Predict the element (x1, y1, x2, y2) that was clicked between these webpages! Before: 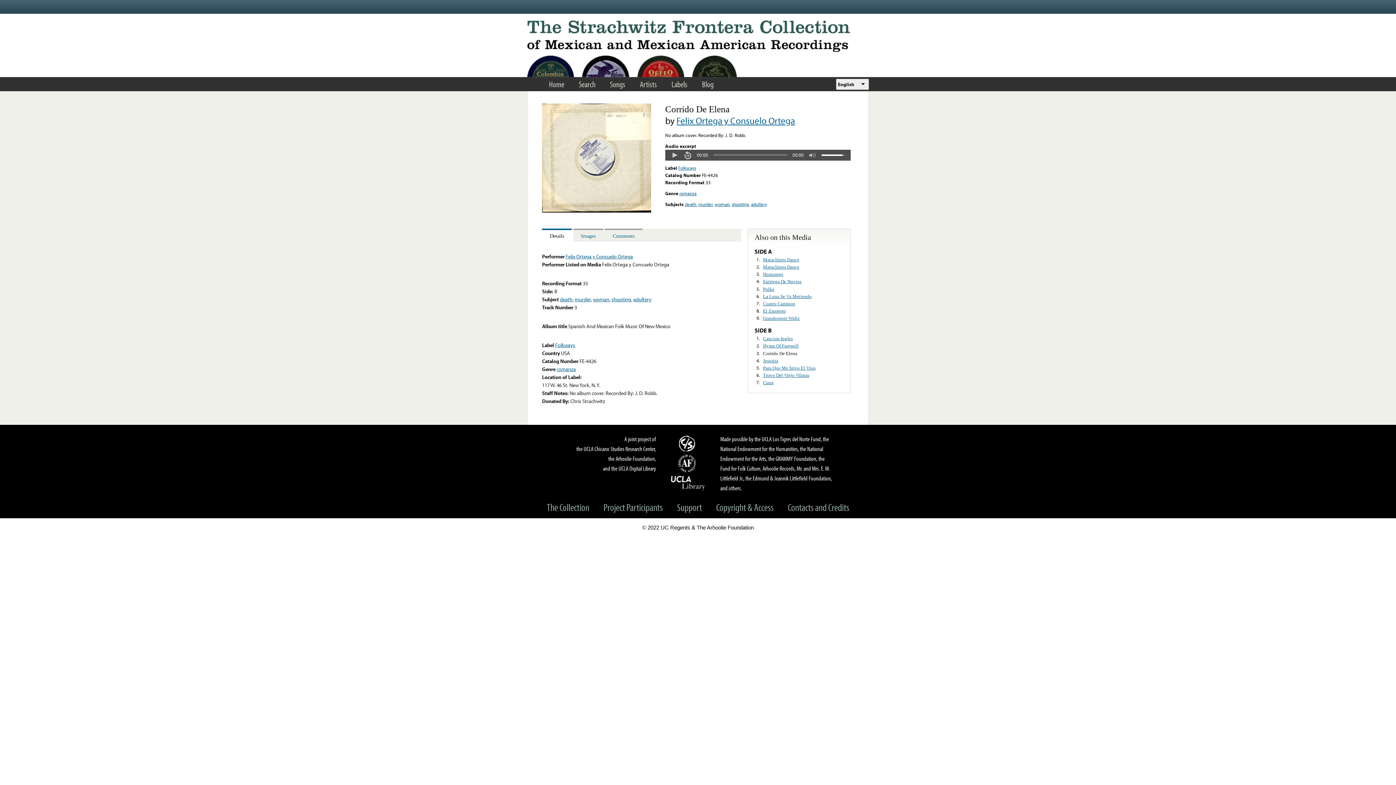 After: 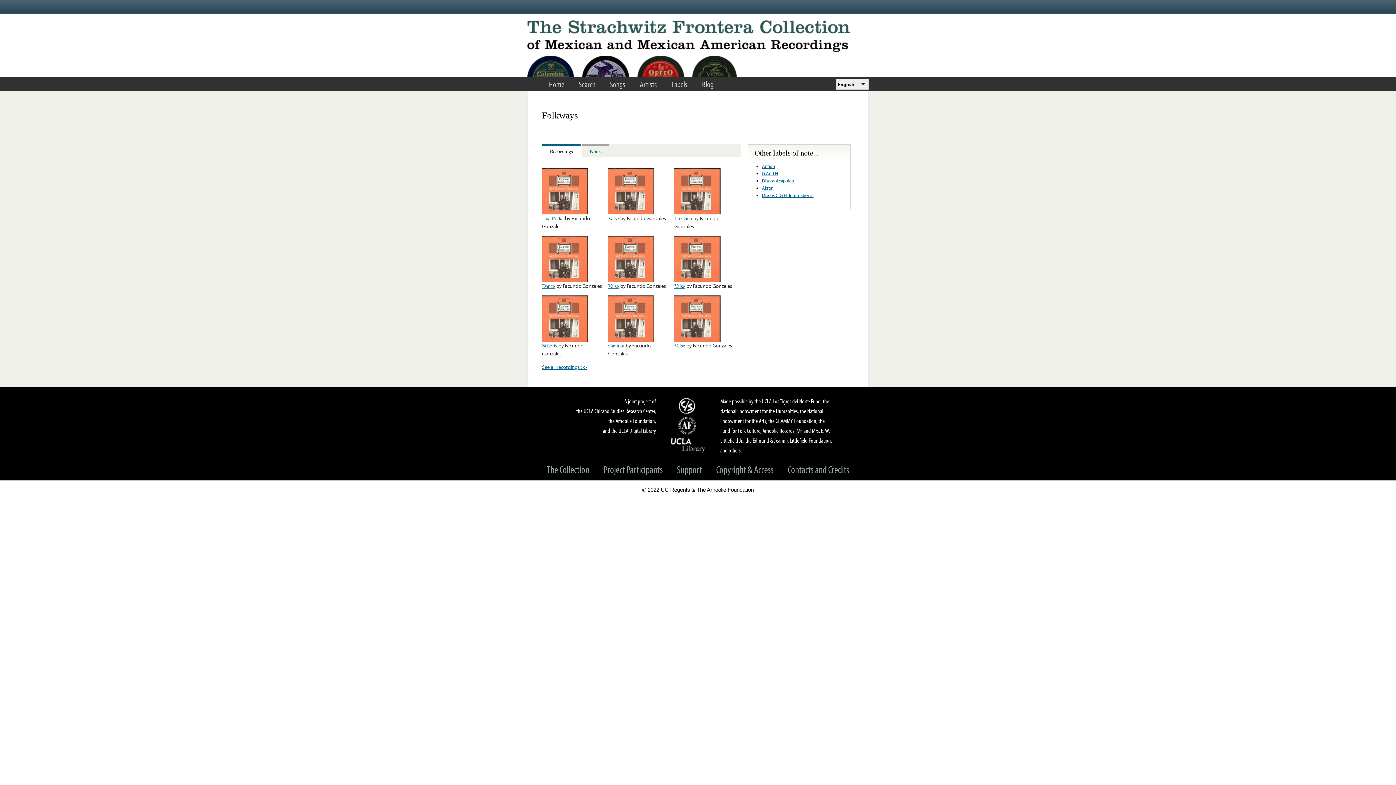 Action: bbox: (555, 341, 575, 348) label: Folkways